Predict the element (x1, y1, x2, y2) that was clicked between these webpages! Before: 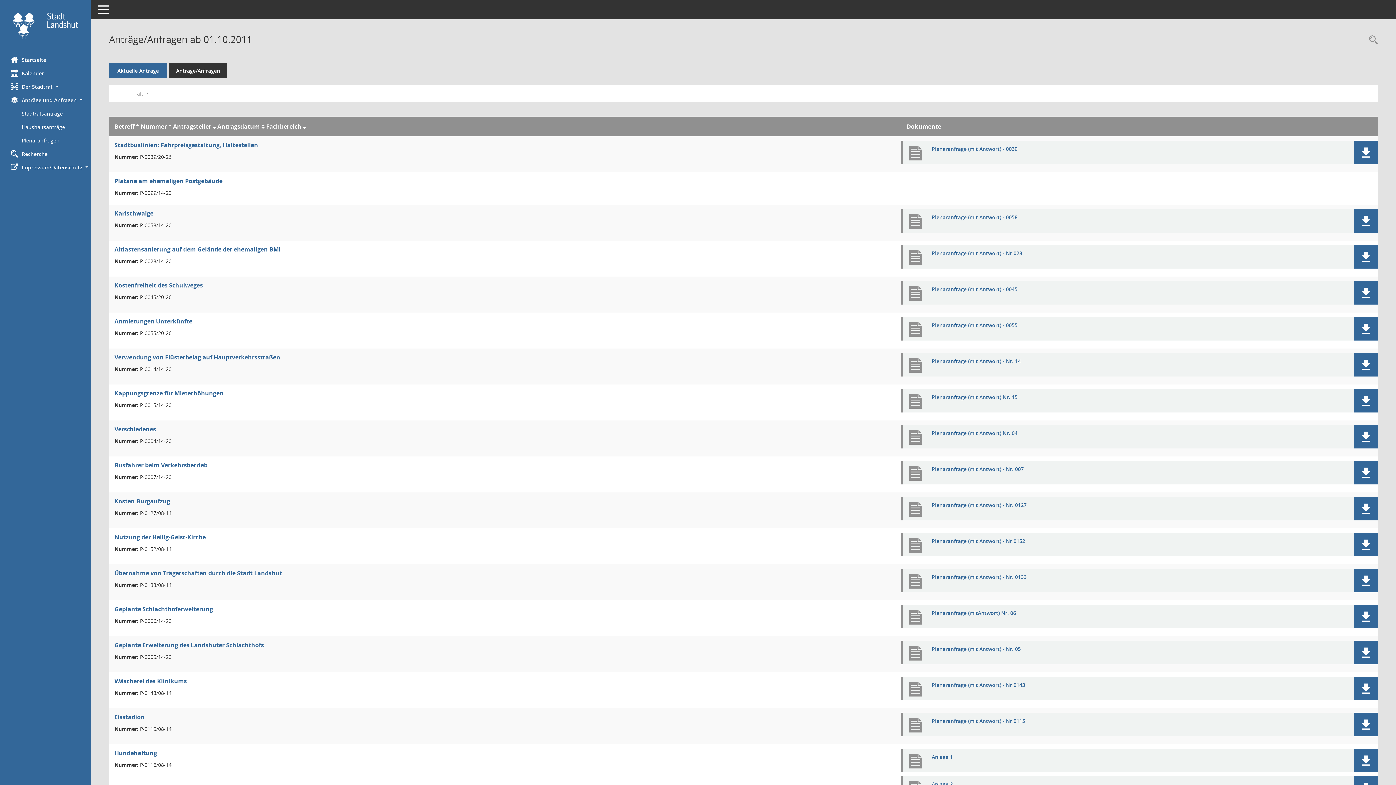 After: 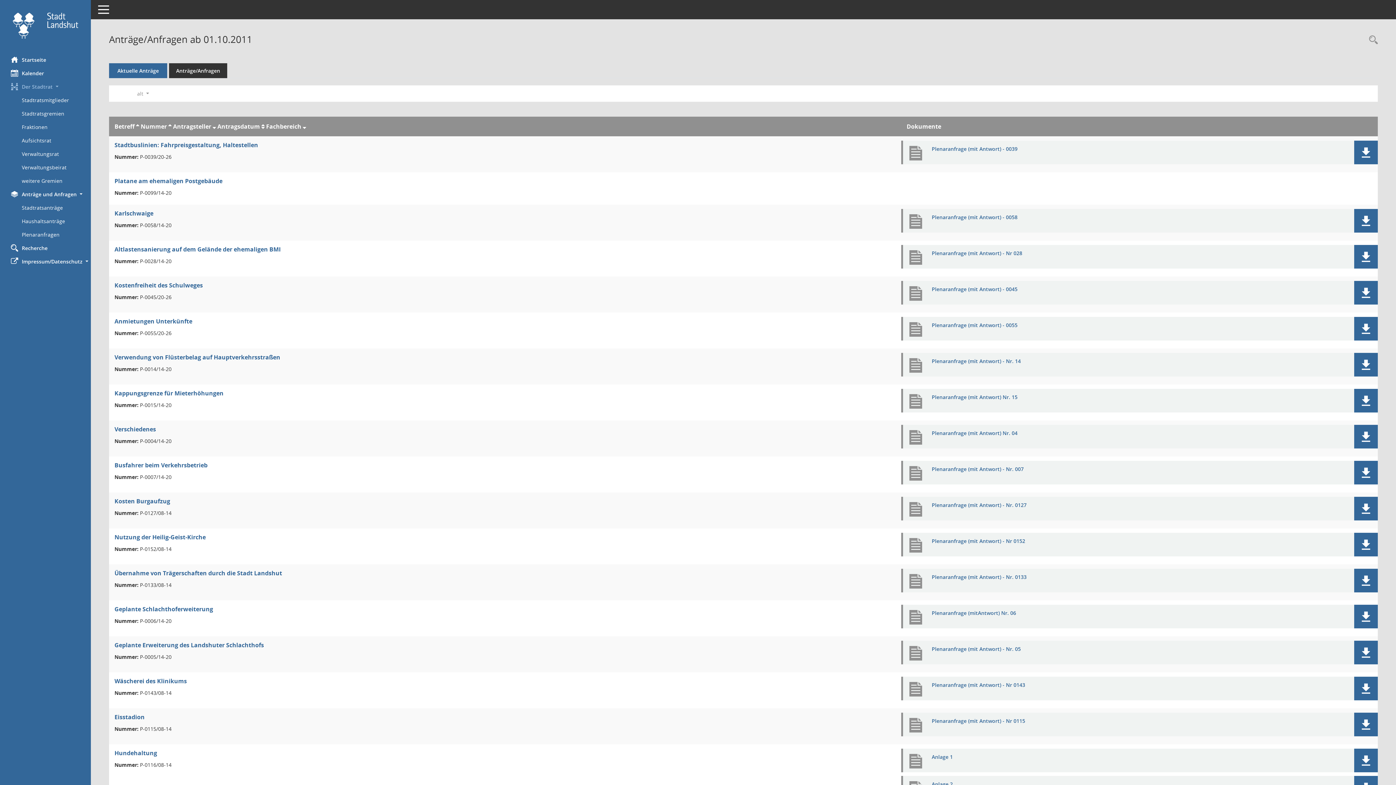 Action: label: Der Stadtrat  bbox: (0, 79, 90, 93)